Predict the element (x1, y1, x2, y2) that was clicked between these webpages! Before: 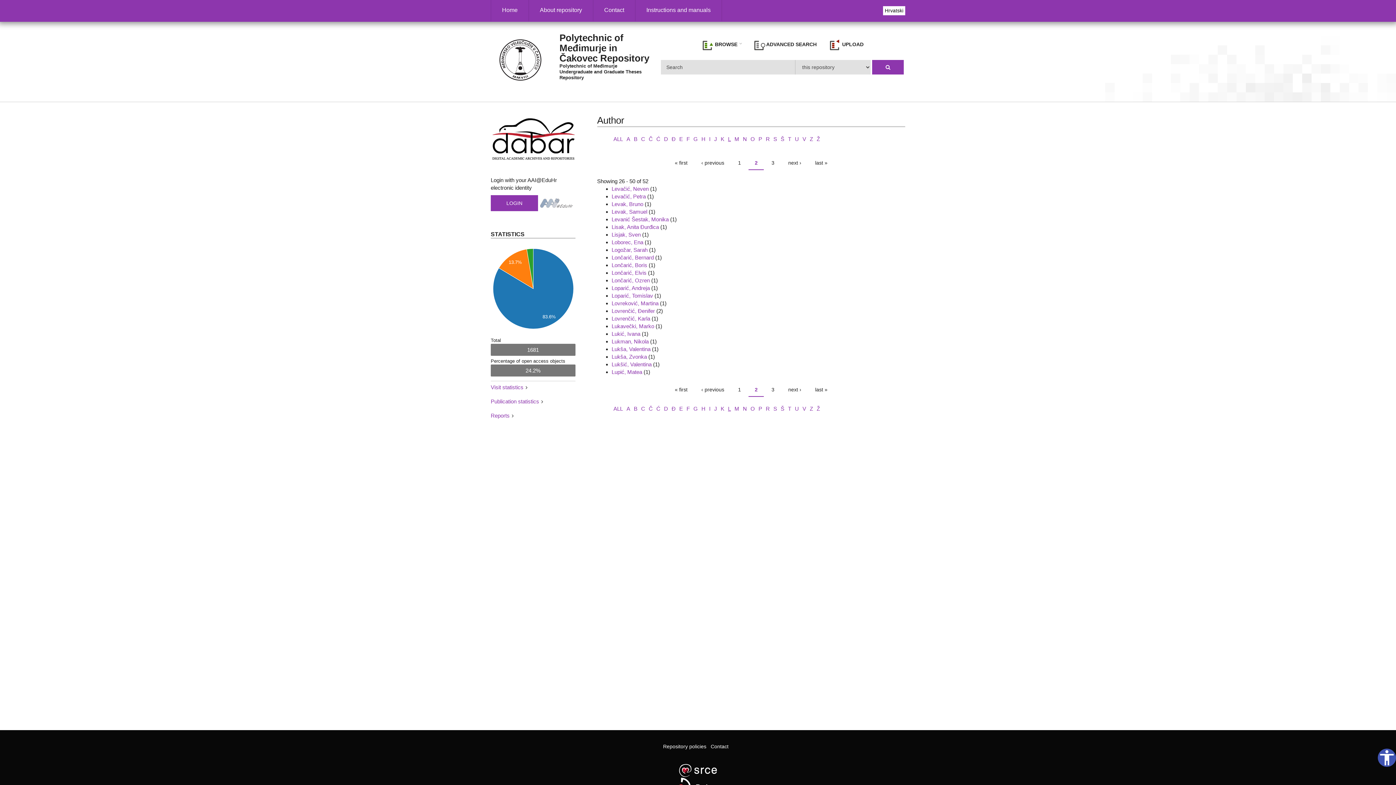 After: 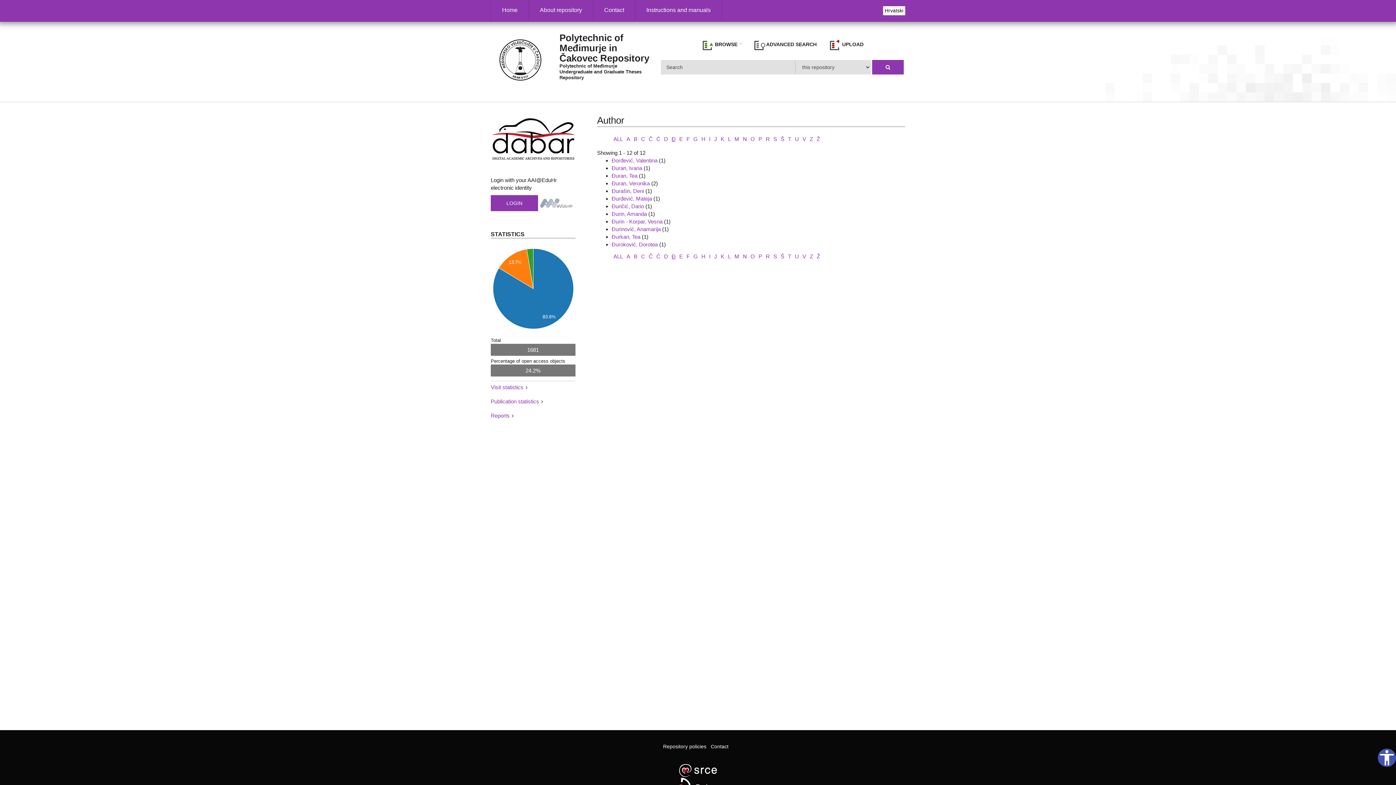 Action: label: Đ bbox: (671, 405, 675, 411)